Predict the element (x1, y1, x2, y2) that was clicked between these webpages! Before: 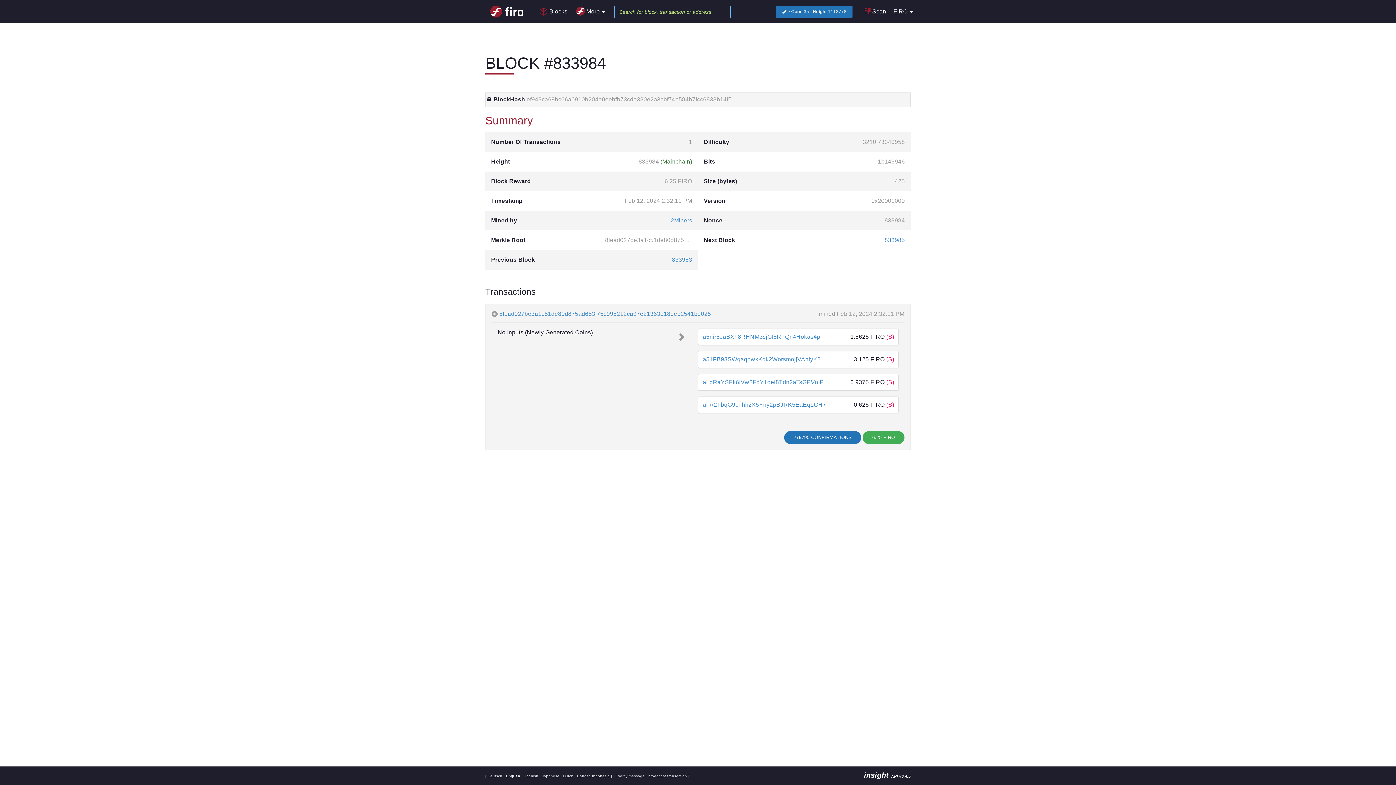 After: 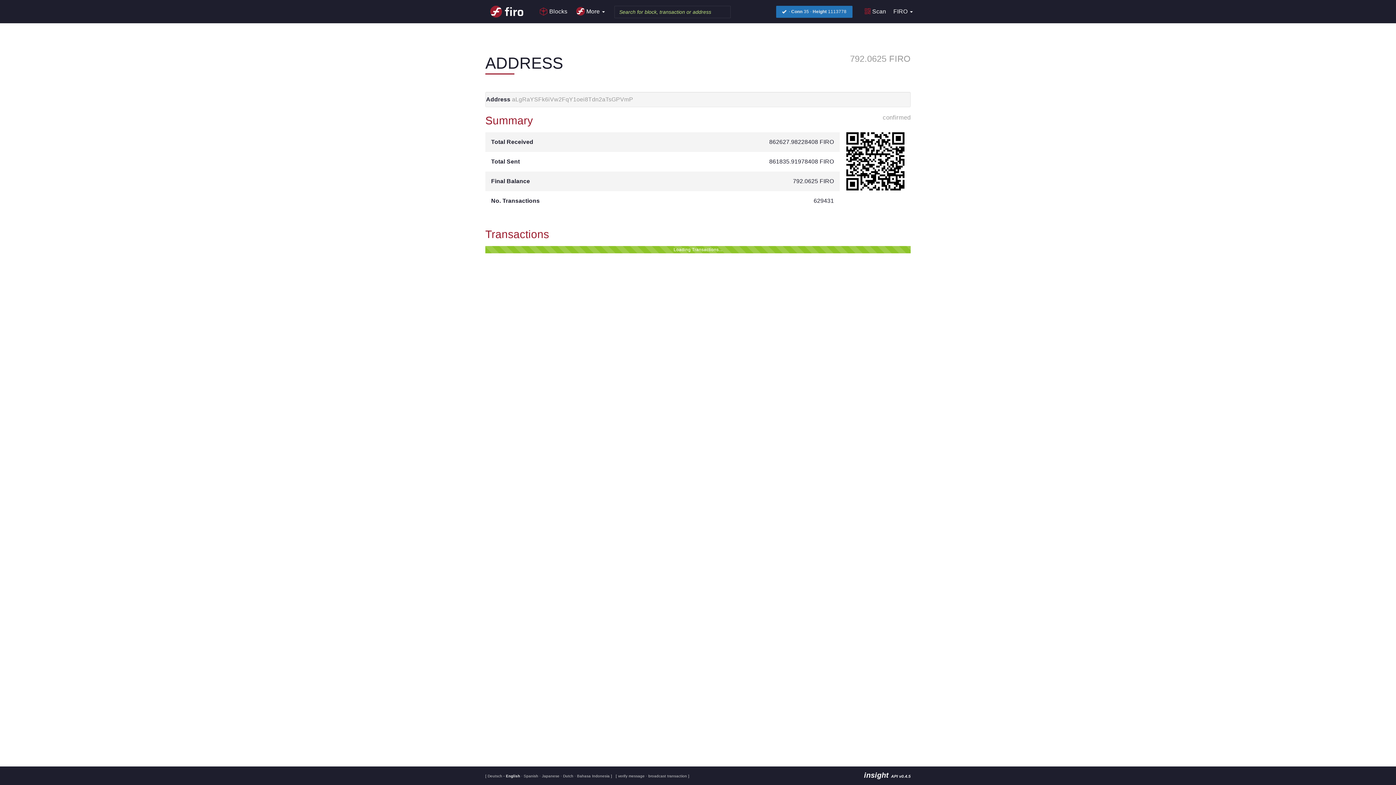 Action: bbox: (702, 379, 824, 385) label: aLgRaYSFk6iVw2FqY1oei8Tdn2aTsGPVmP